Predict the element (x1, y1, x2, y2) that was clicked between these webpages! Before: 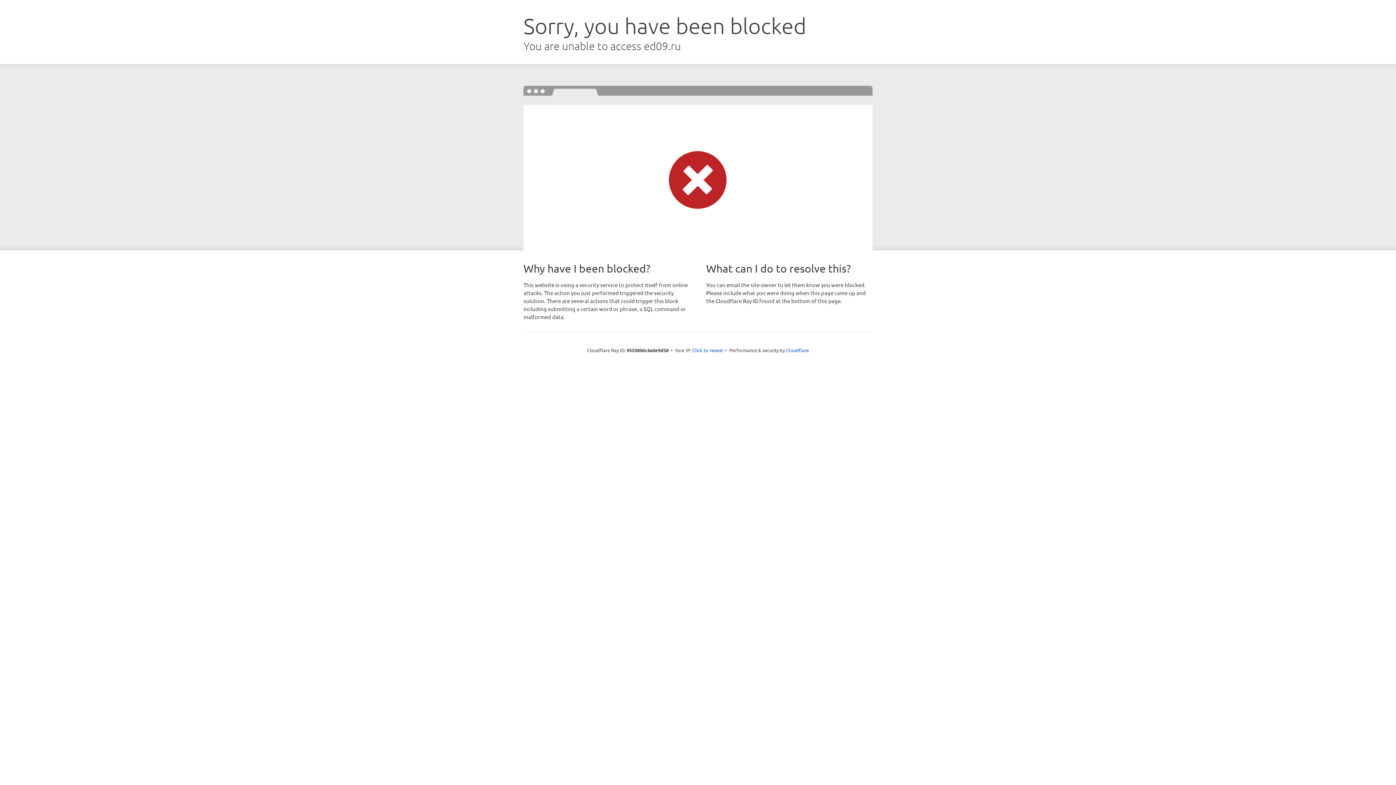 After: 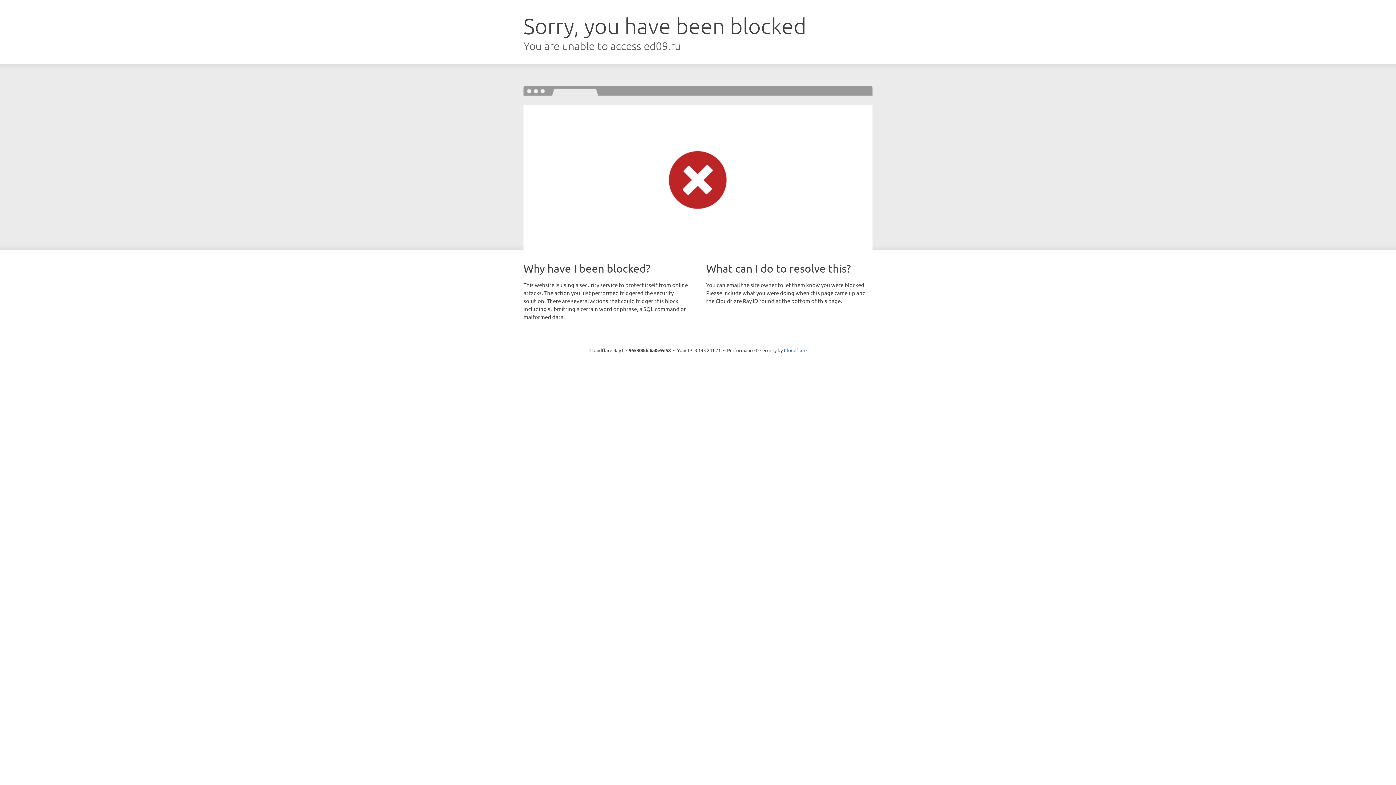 Action: label: Click to reveal bbox: (692, 346, 723, 353)